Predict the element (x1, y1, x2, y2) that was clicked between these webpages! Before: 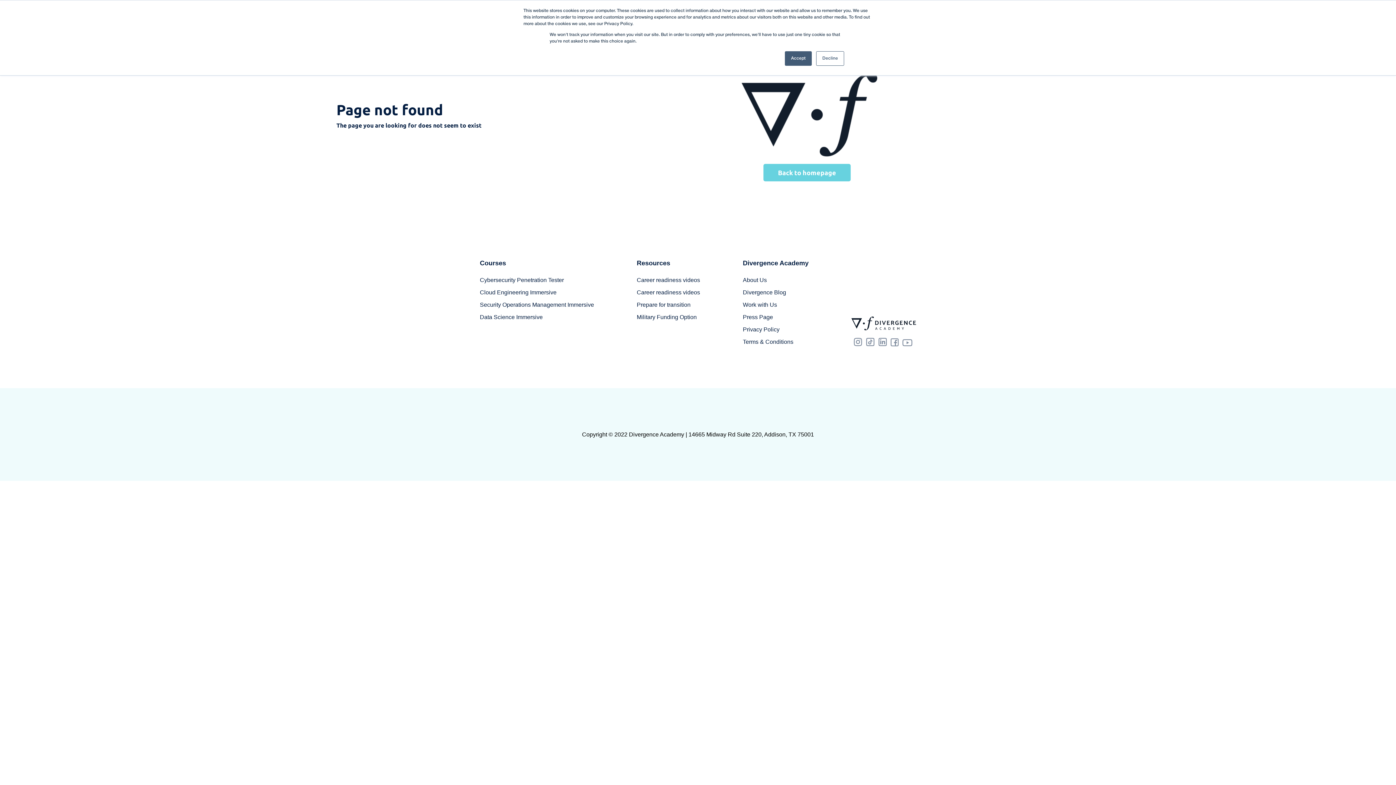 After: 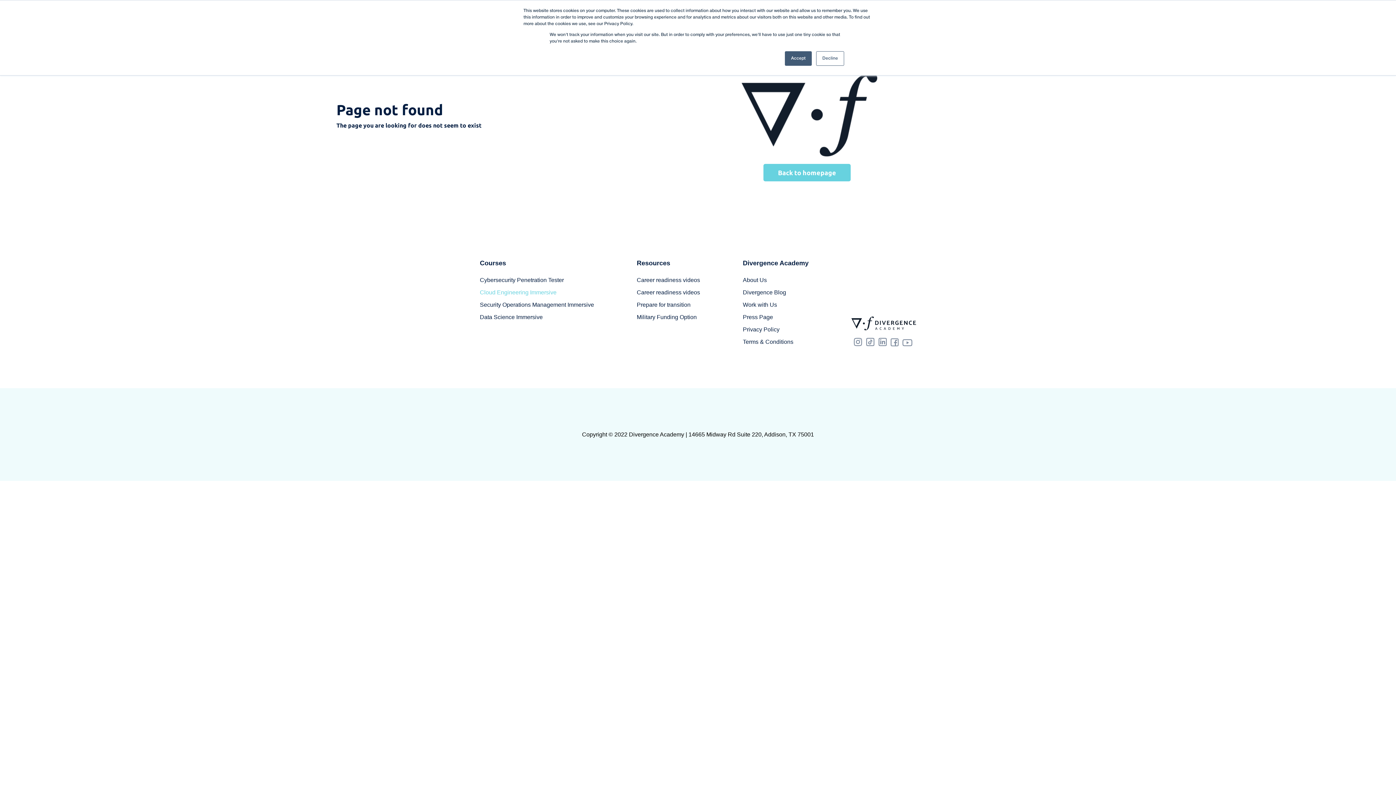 Action: bbox: (480, 288, 594, 297) label: Cloud Engineering Immersive